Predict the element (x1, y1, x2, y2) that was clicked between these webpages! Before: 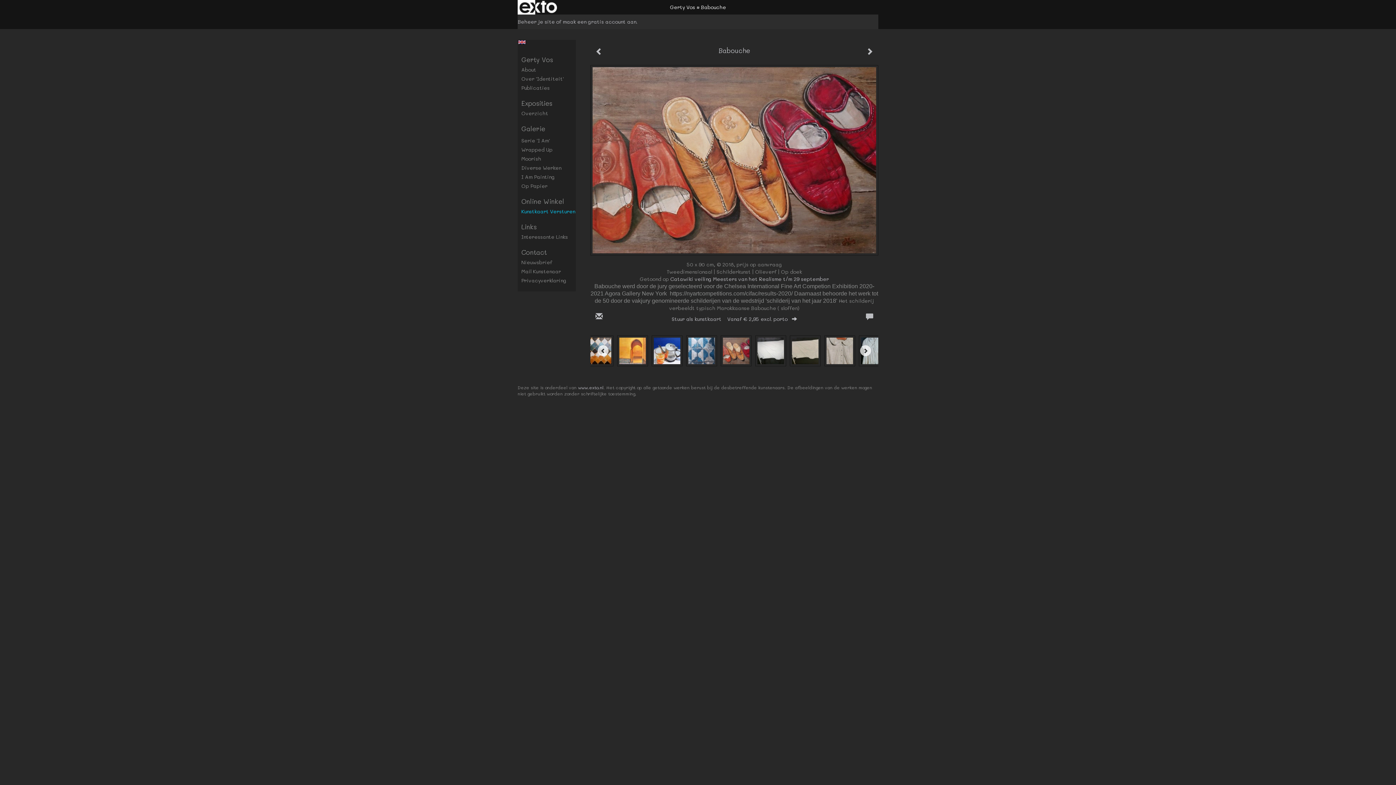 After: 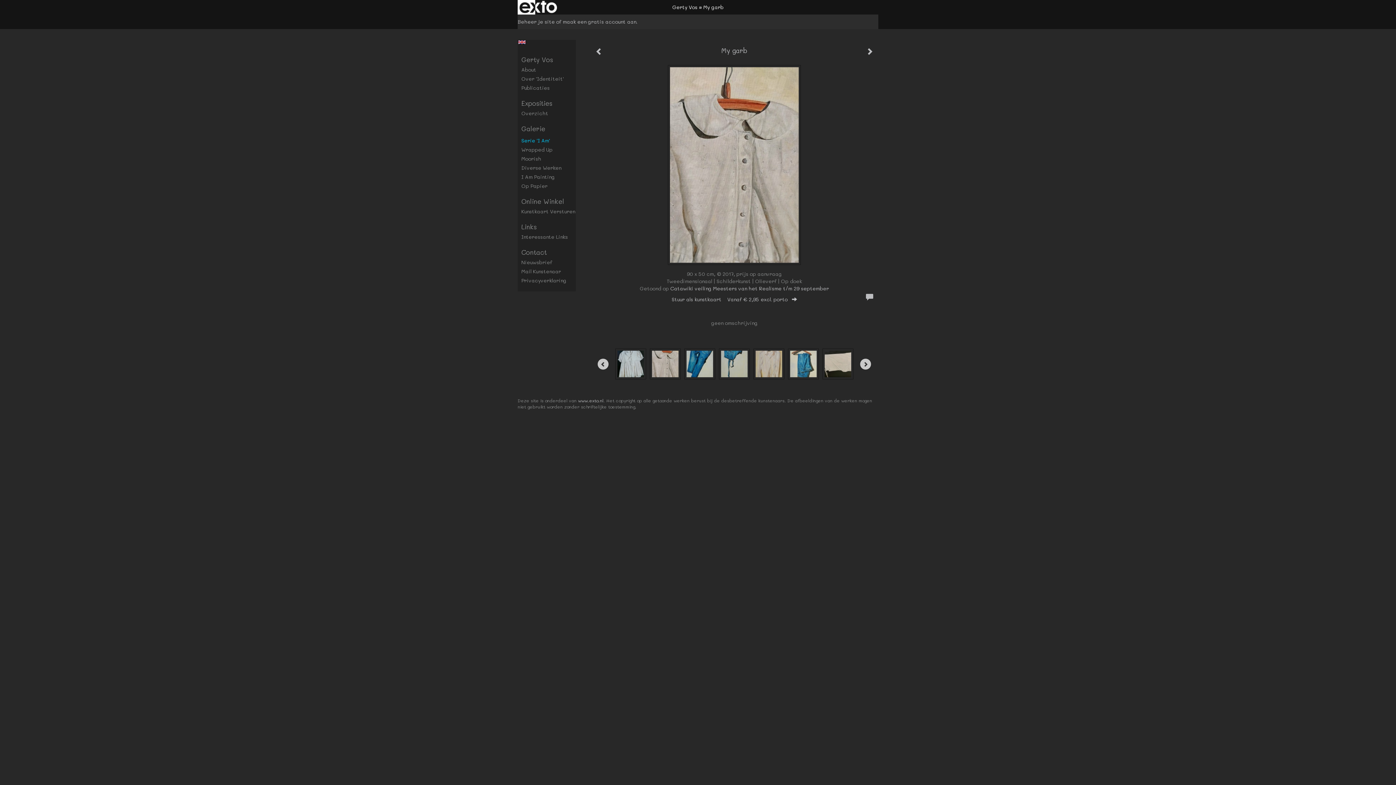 Action: bbox: (820, 333, 855, 368)